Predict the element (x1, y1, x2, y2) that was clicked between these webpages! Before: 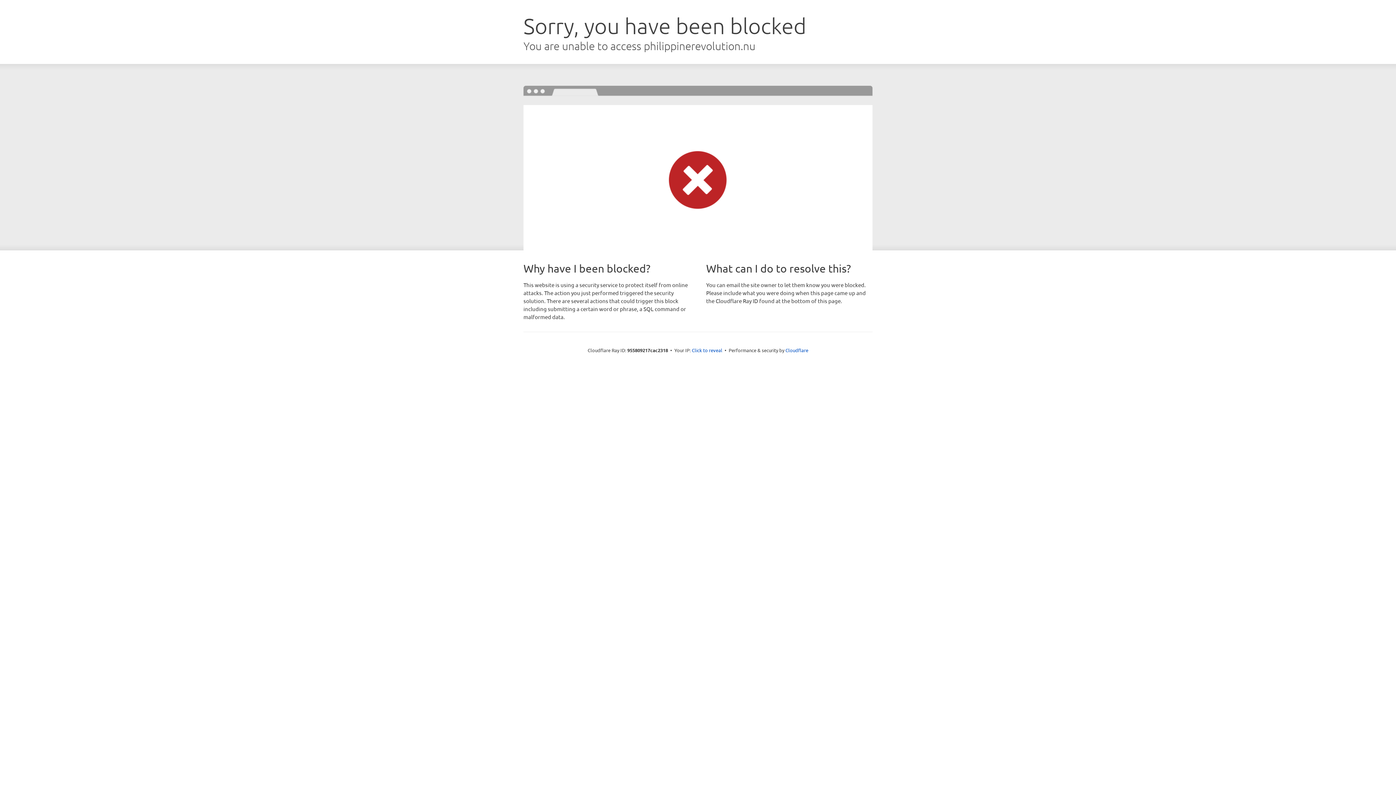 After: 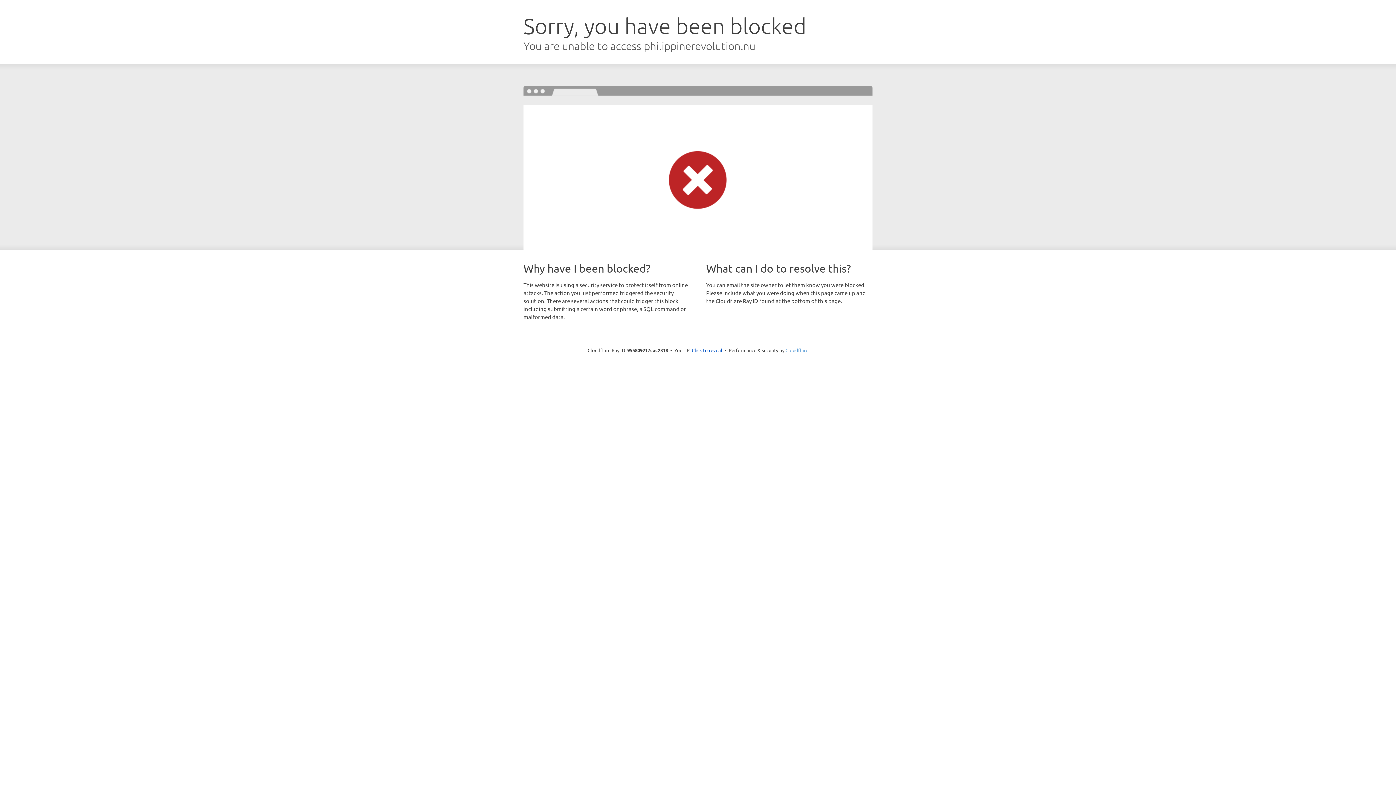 Action: bbox: (785, 347, 808, 353) label: Cloudflare